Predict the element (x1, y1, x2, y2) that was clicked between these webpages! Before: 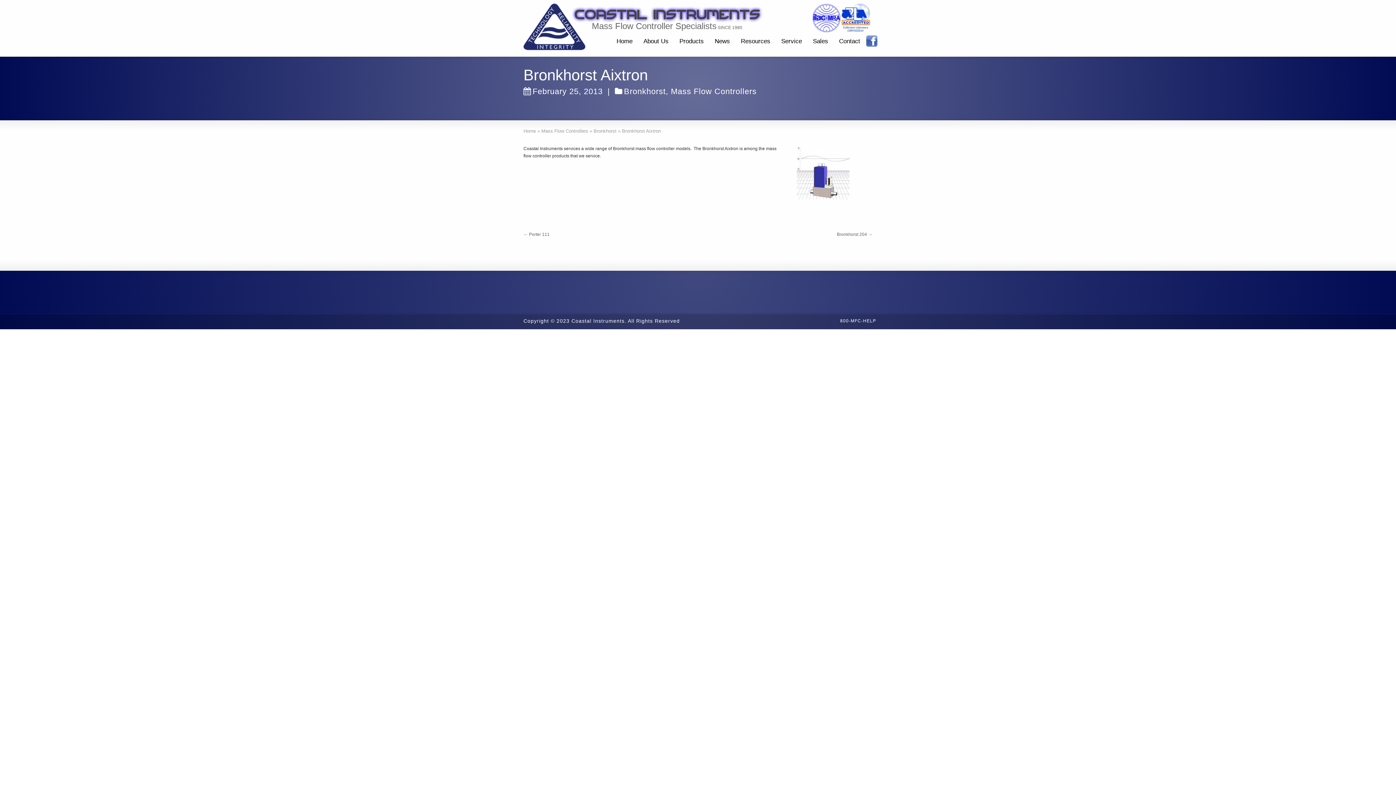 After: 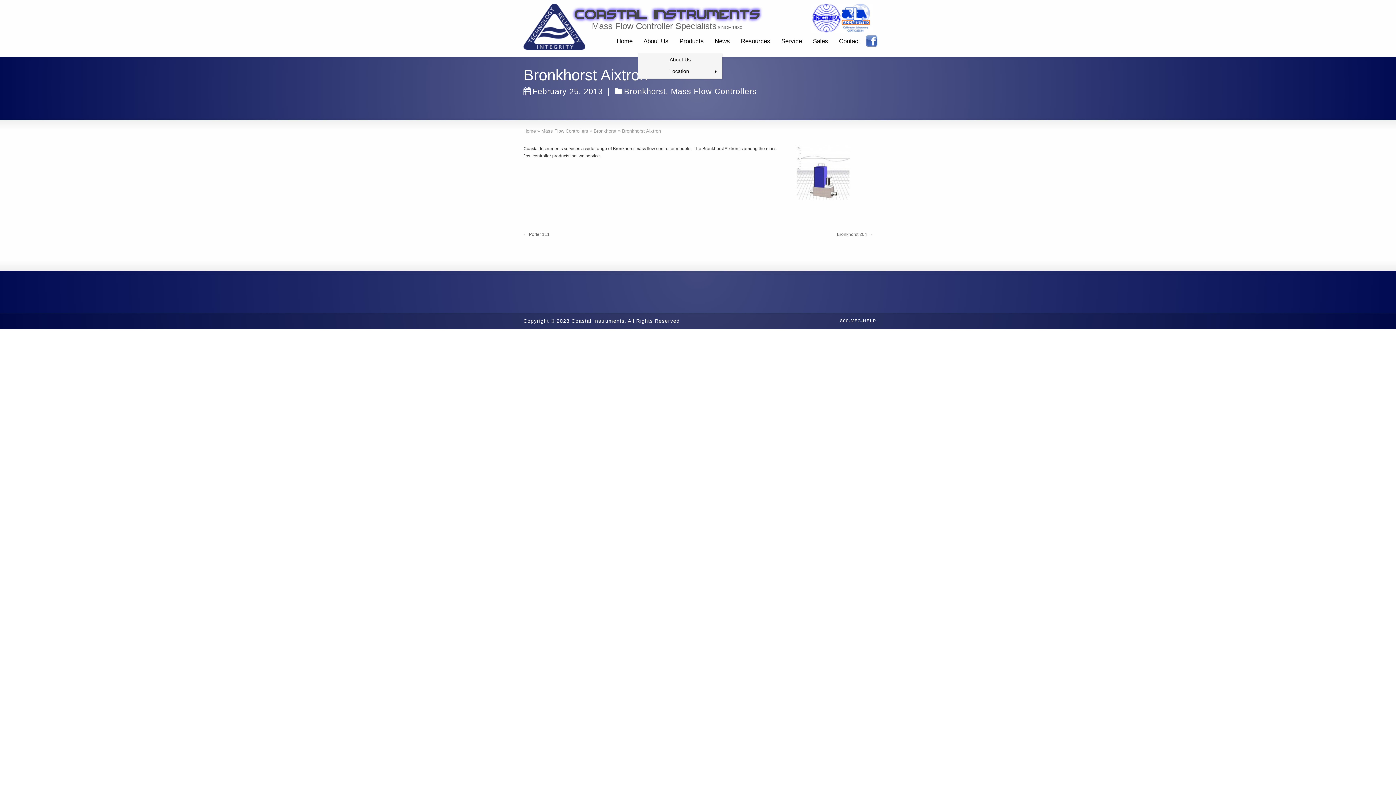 Action: bbox: (638, 31, 674, 53) label: About Us